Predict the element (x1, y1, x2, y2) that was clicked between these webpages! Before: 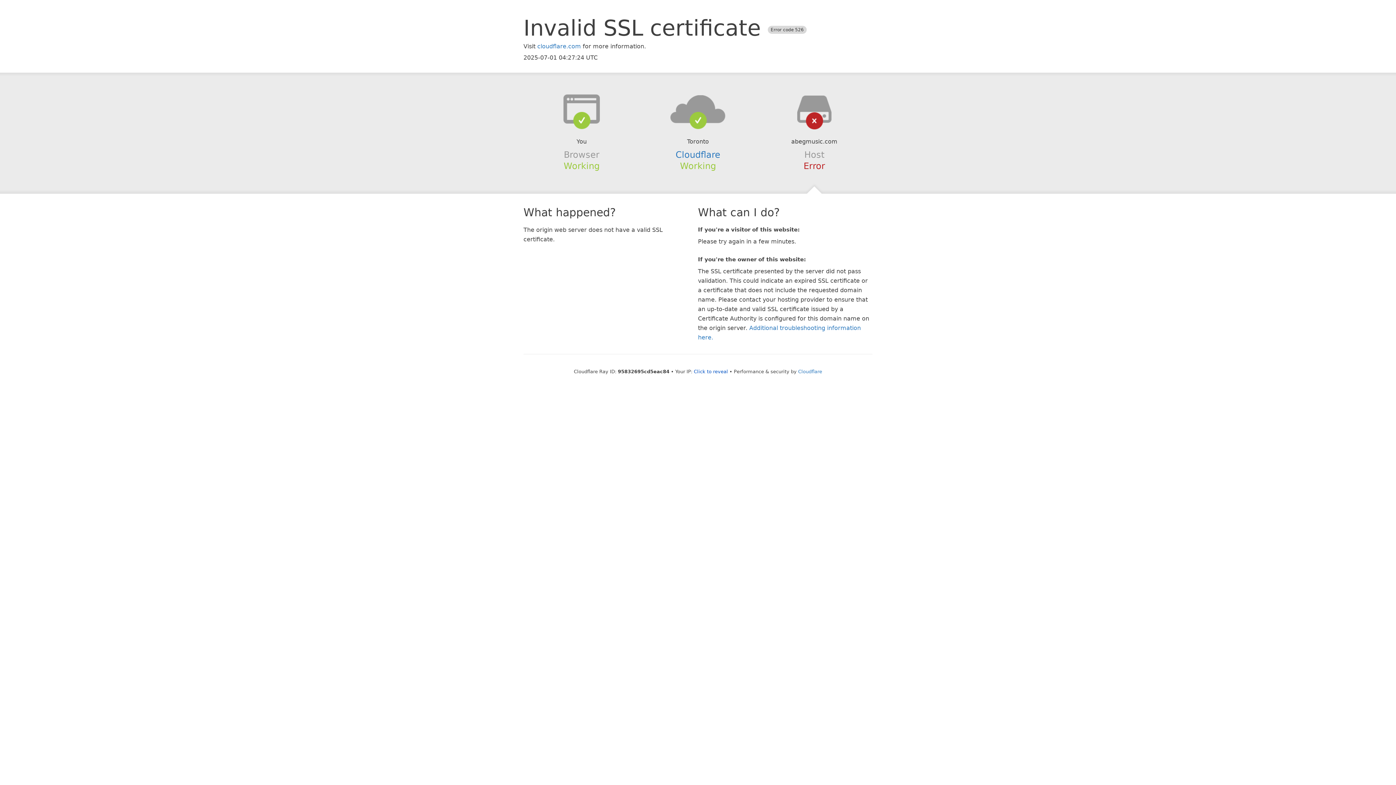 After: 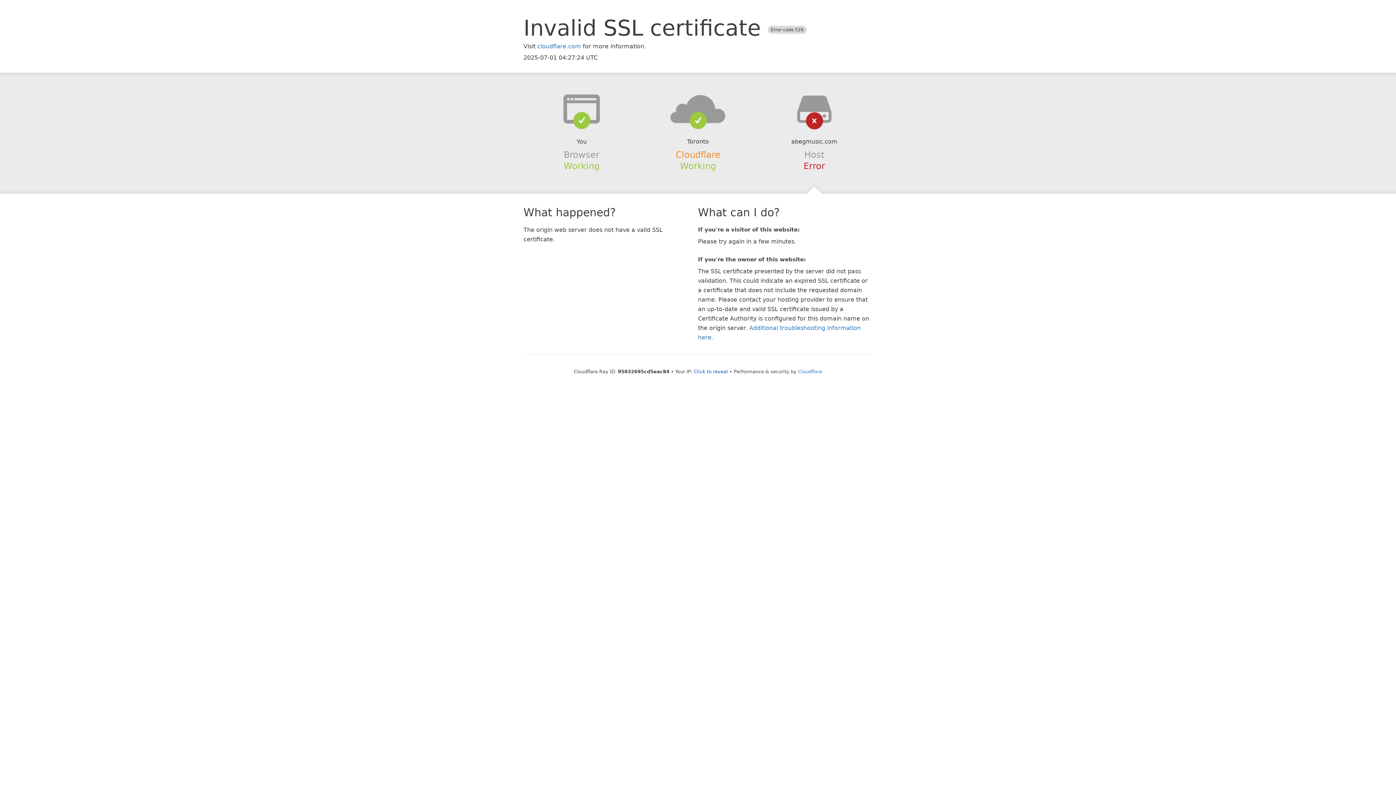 Action: bbox: (675, 149, 720, 159) label: Cloudflare